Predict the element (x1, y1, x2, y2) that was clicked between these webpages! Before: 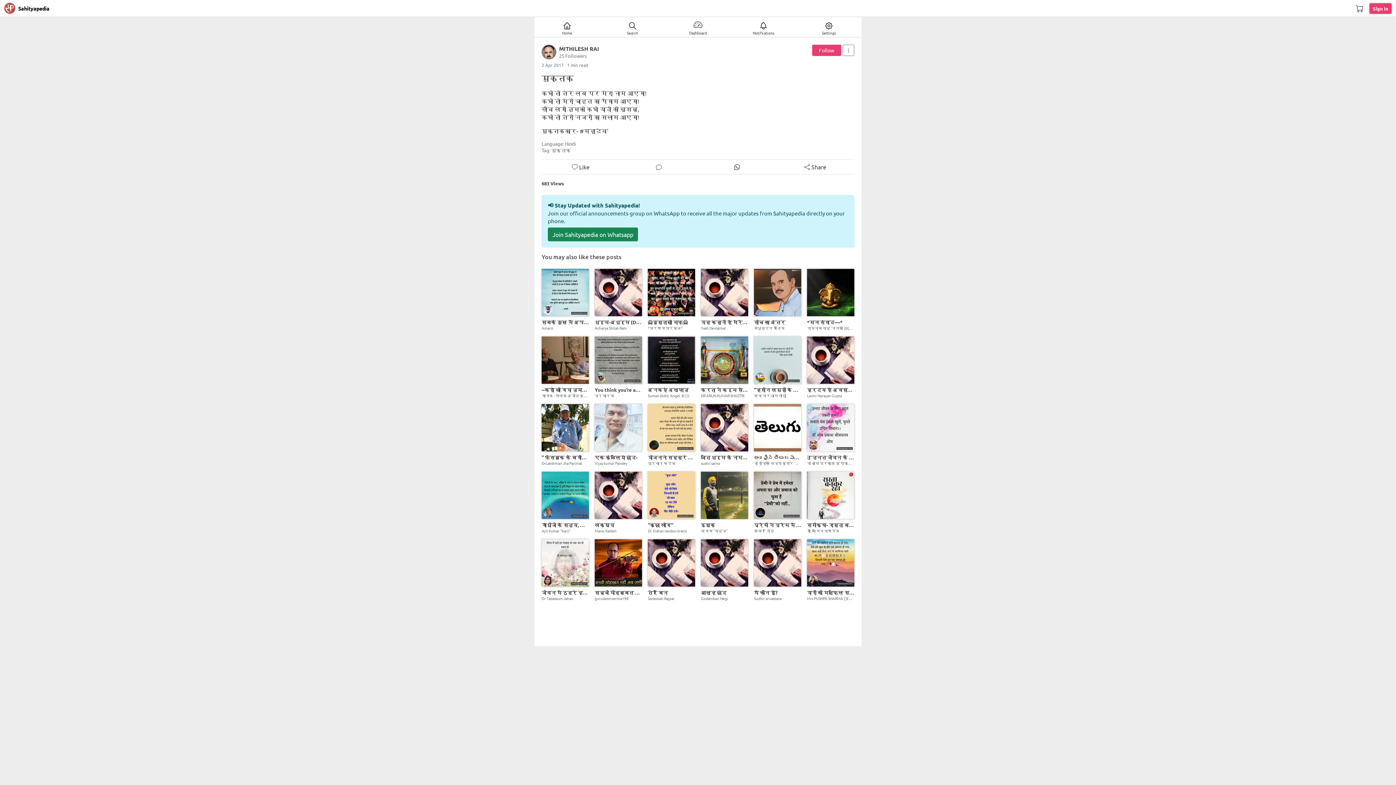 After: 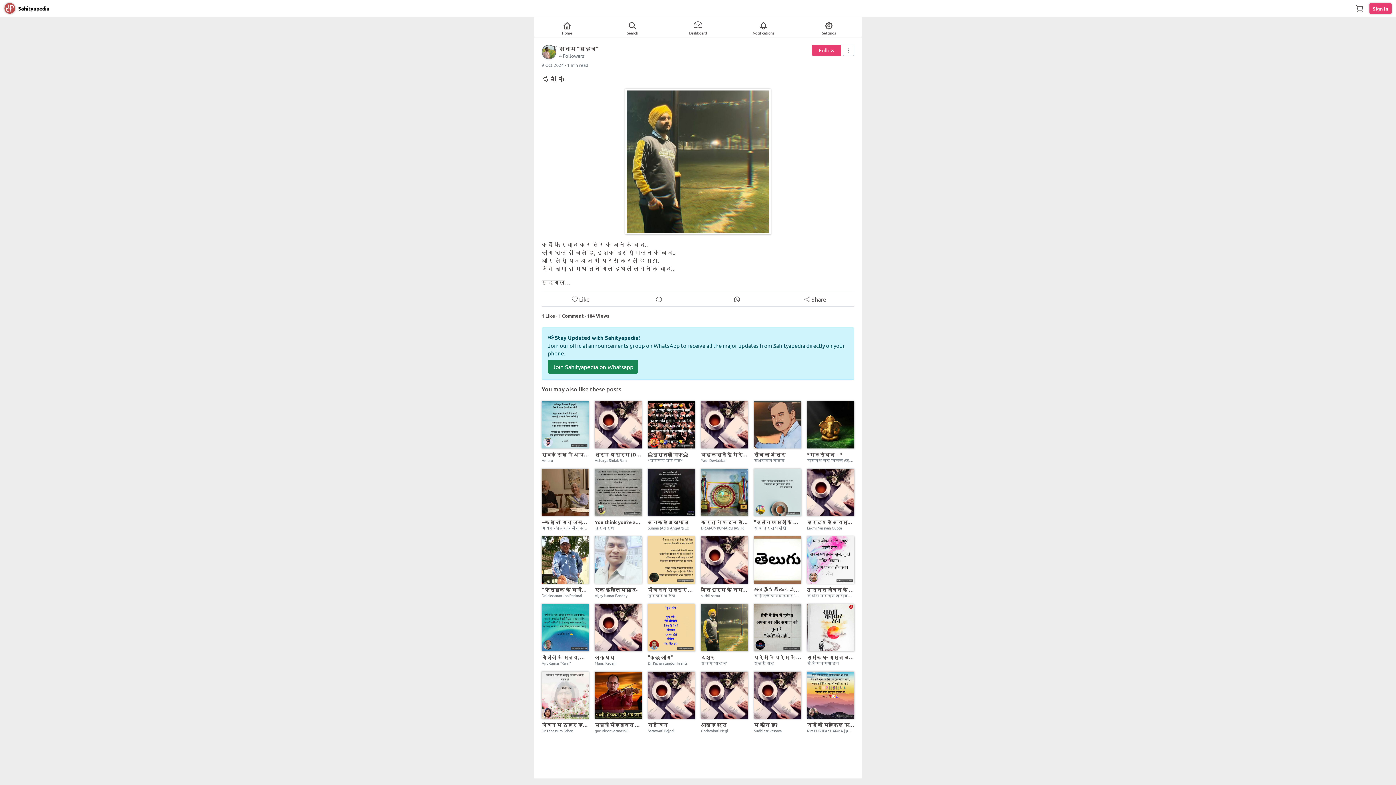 Action: bbox: (698, 471, 751, 533) label: इश्क़
शिवम "सहज"